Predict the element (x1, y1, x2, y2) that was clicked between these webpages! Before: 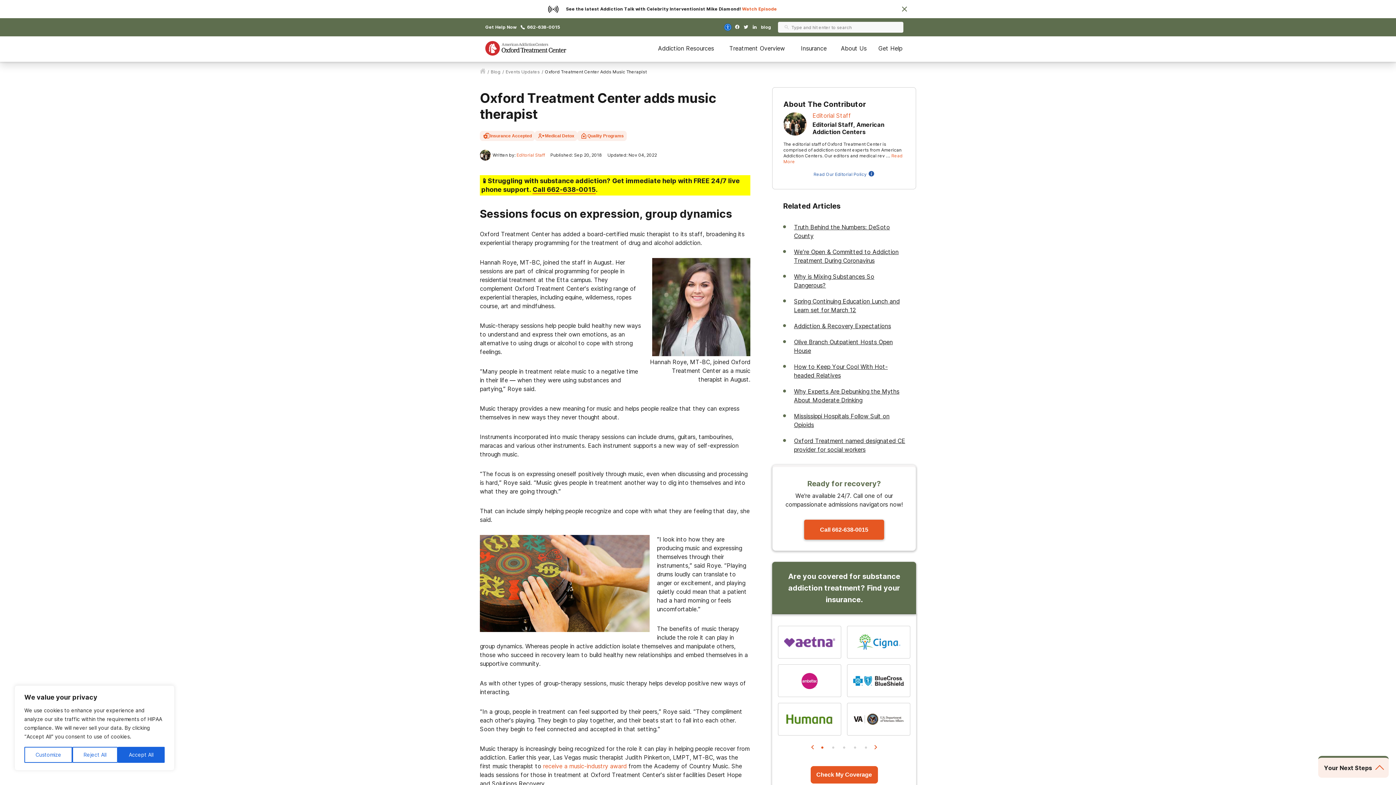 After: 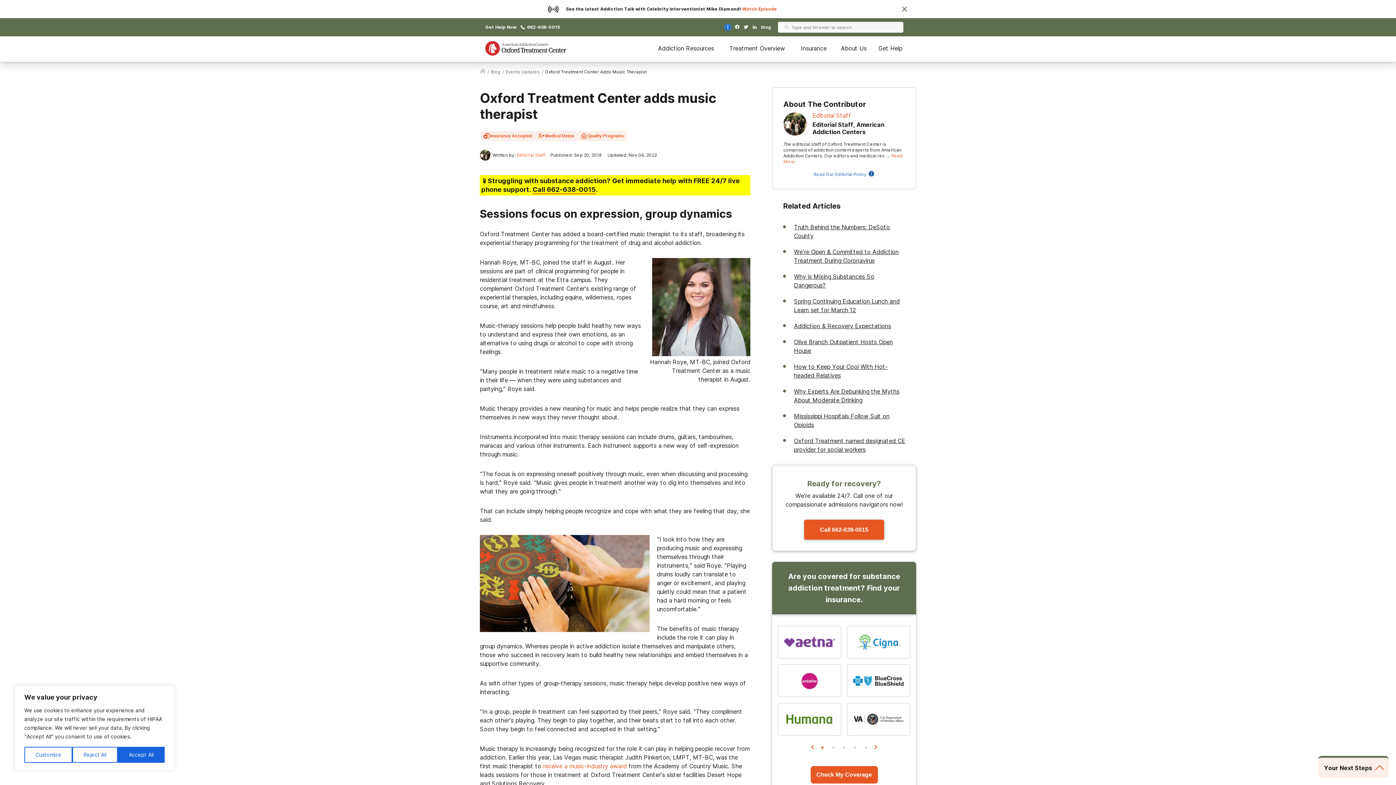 Action: bbox: (741, 24, 750, 30) label: twitter.com